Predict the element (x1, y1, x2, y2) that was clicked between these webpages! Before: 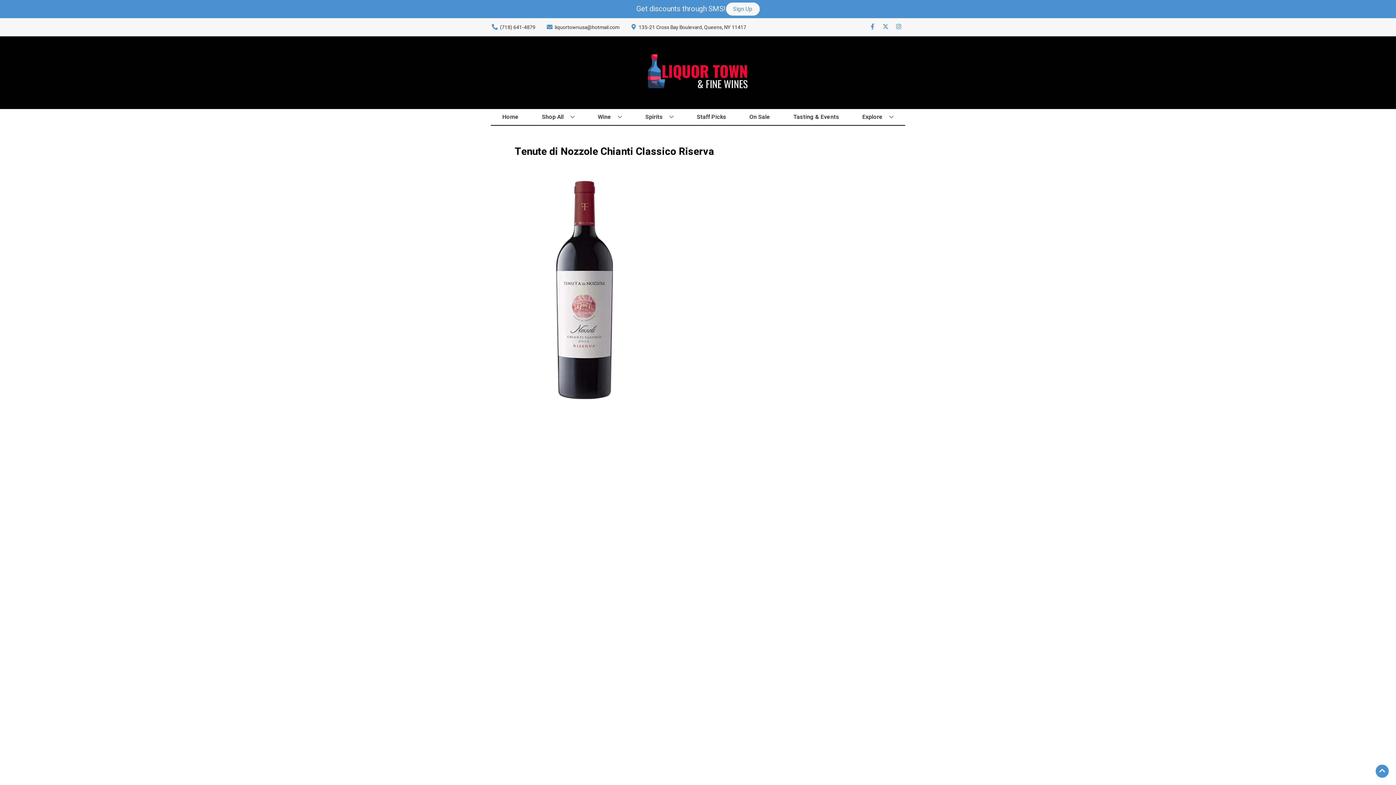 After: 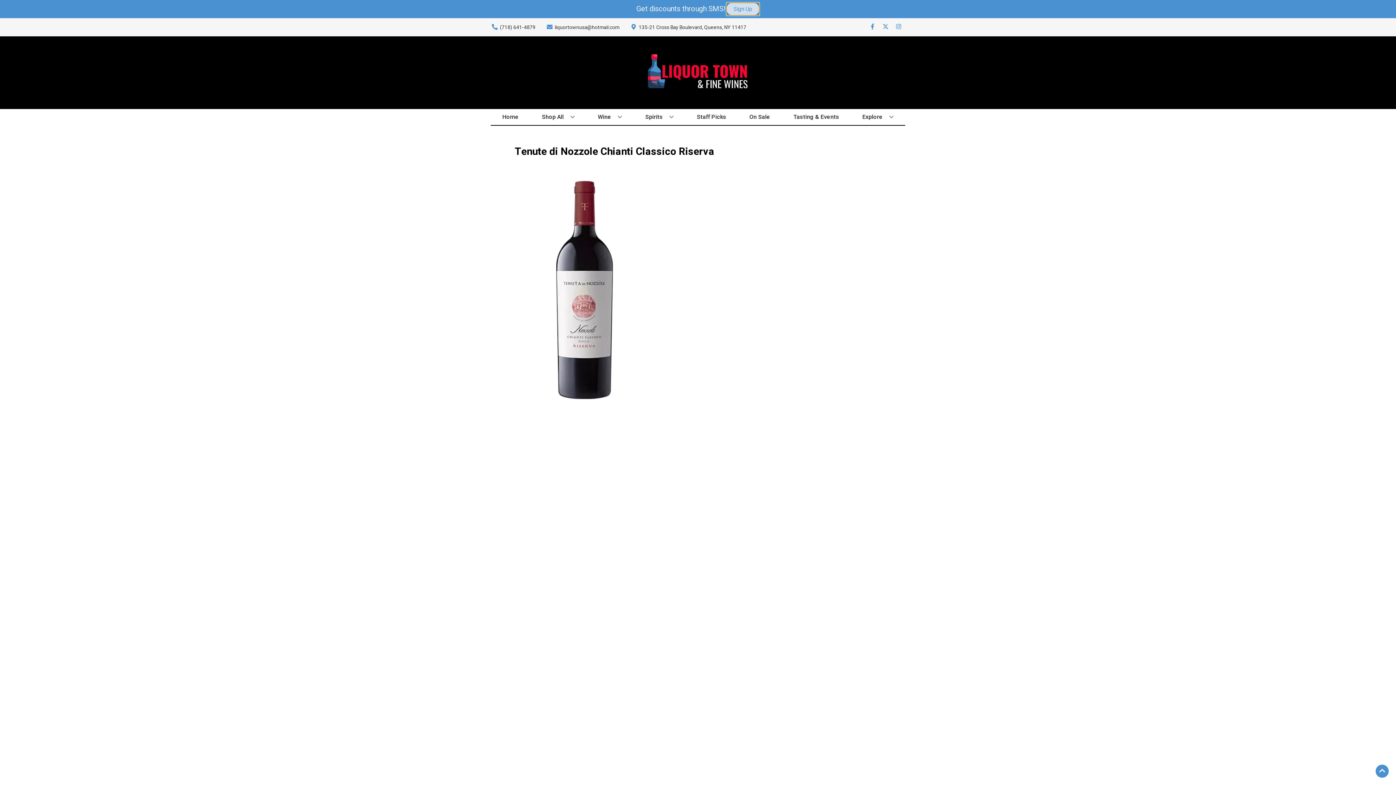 Action: label: Sign Up bbox: (726, 2, 759, 15)